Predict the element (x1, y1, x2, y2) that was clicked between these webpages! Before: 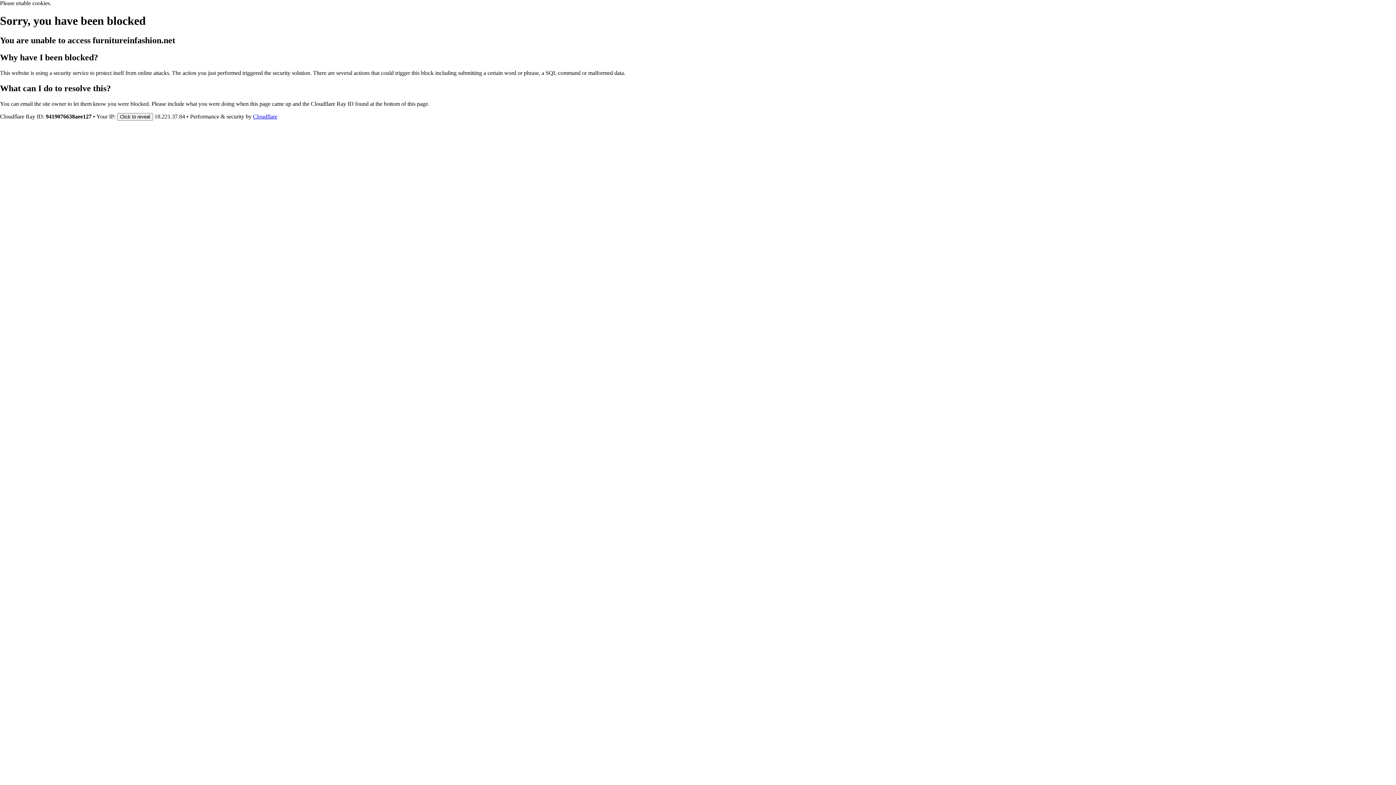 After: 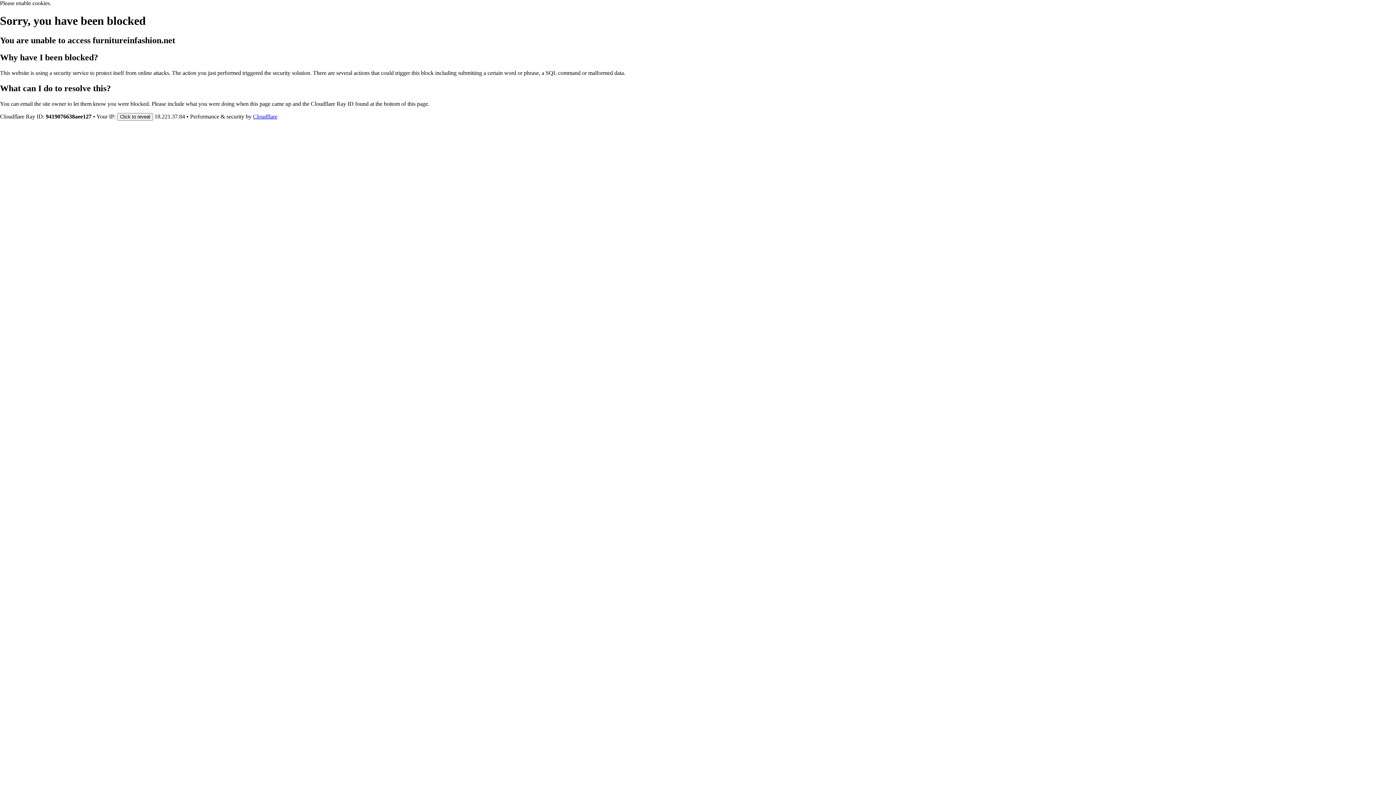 Action: label: Cloudflare bbox: (253, 113, 277, 119)